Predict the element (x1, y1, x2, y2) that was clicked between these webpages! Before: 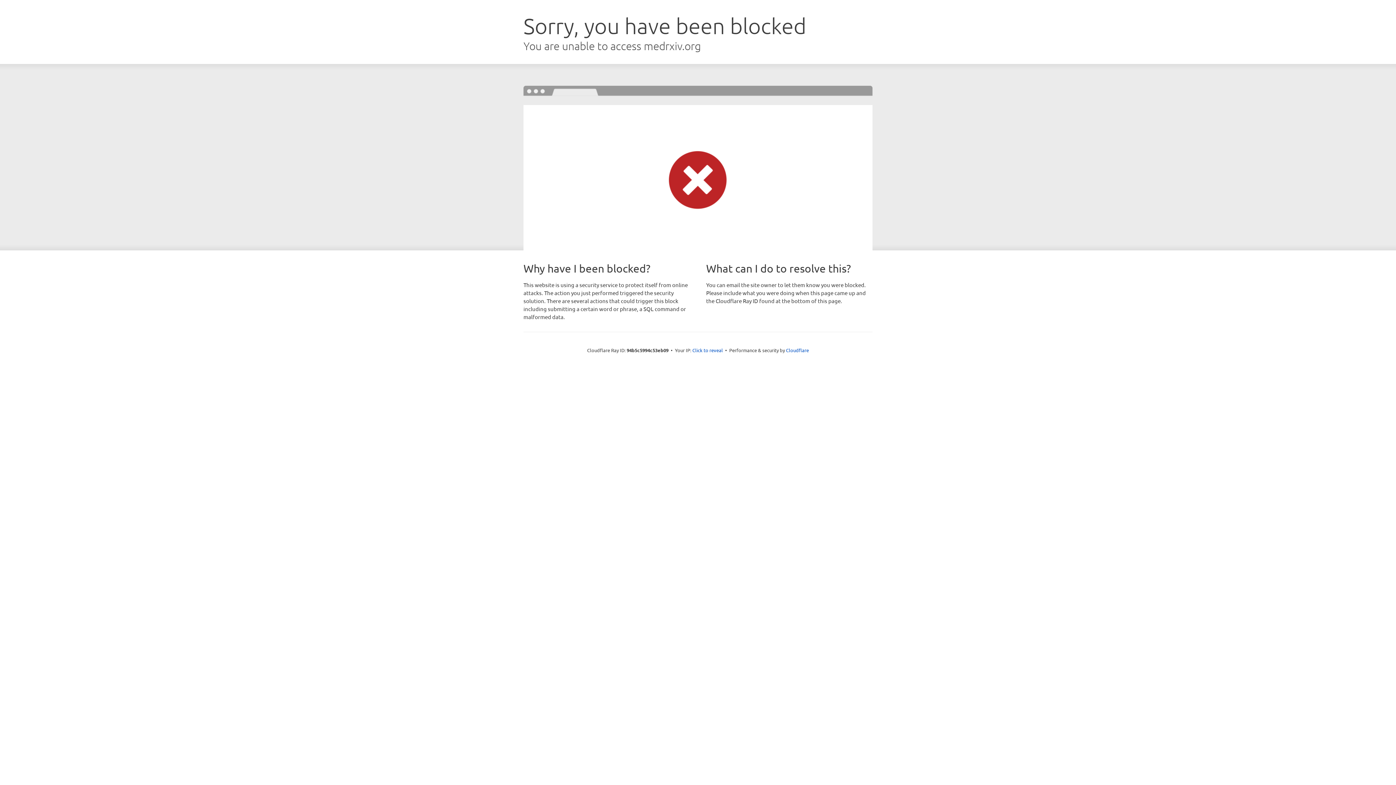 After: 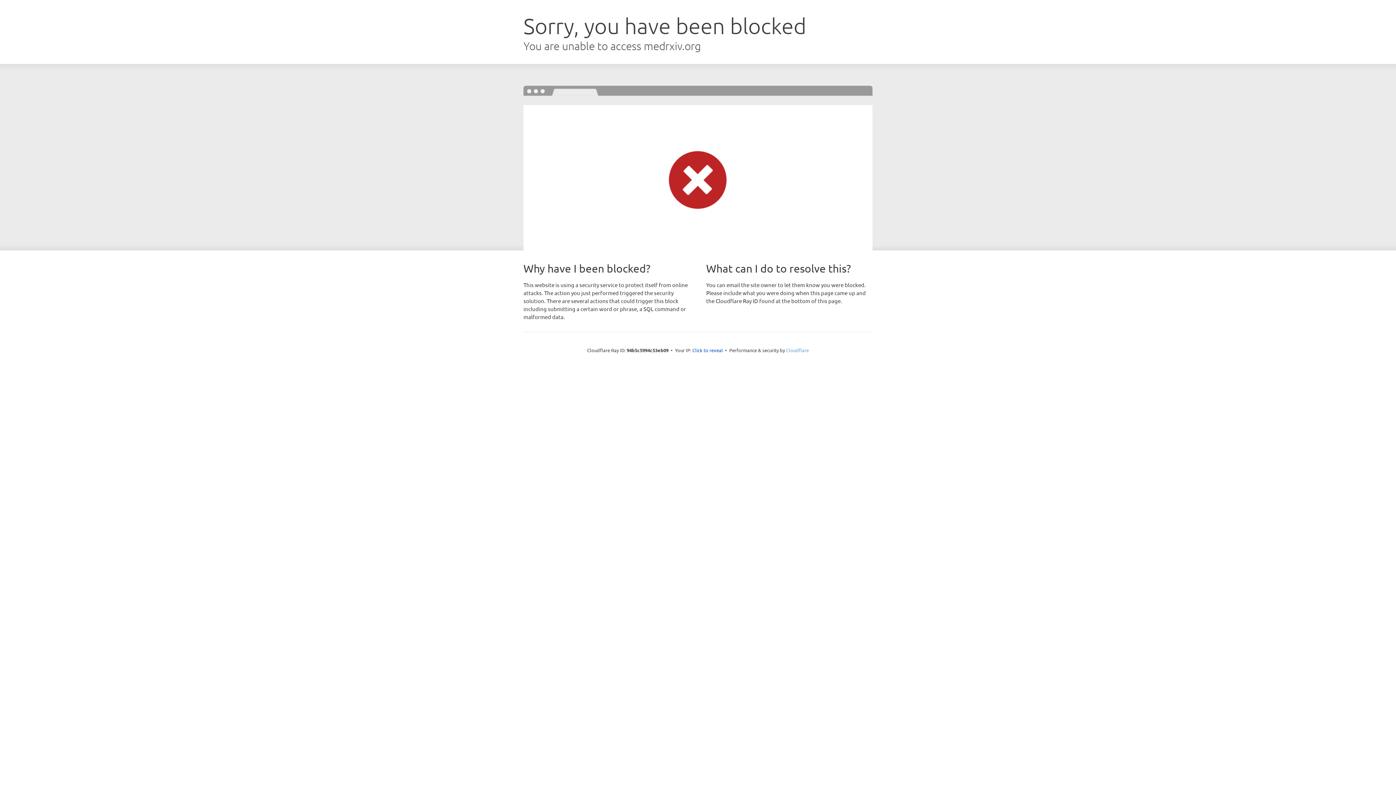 Action: bbox: (786, 347, 809, 353) label: Cloudflare